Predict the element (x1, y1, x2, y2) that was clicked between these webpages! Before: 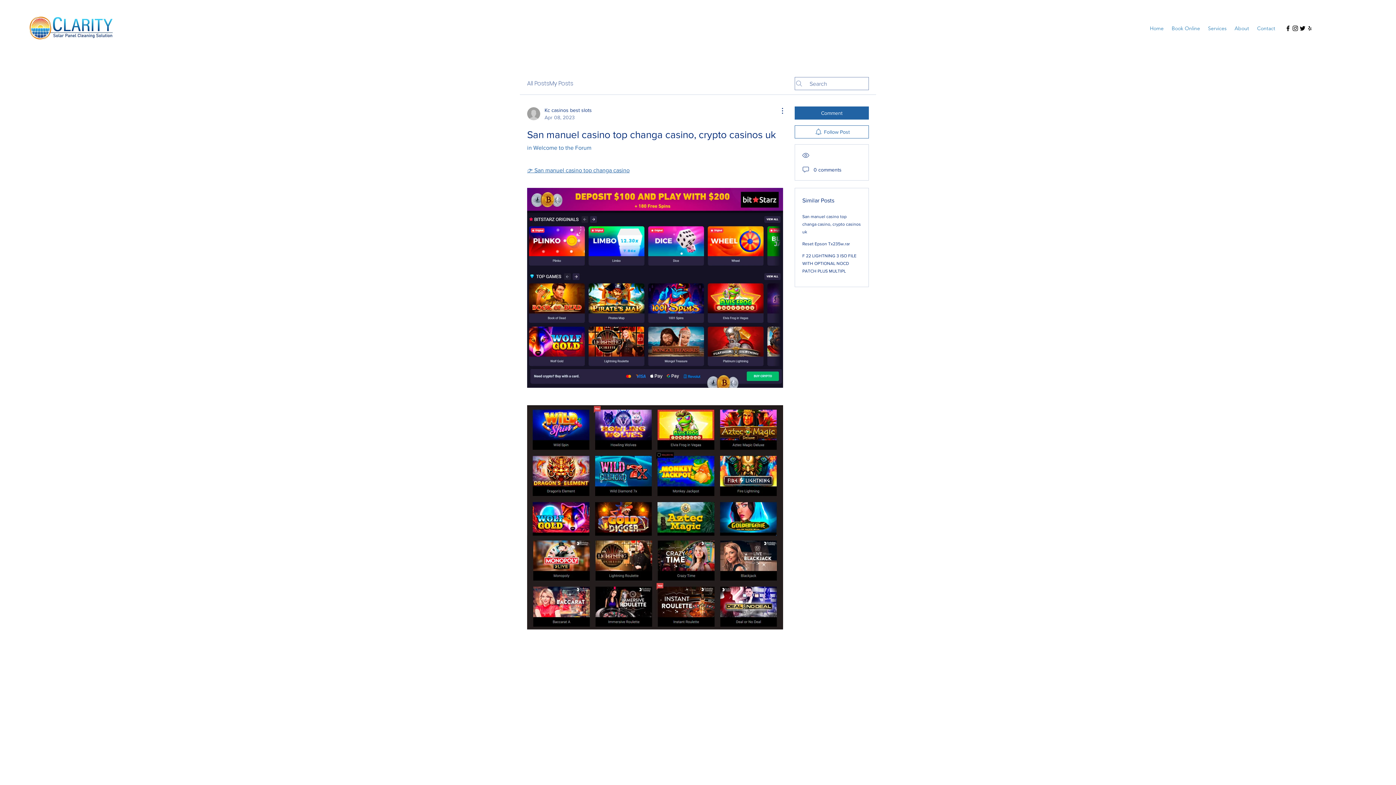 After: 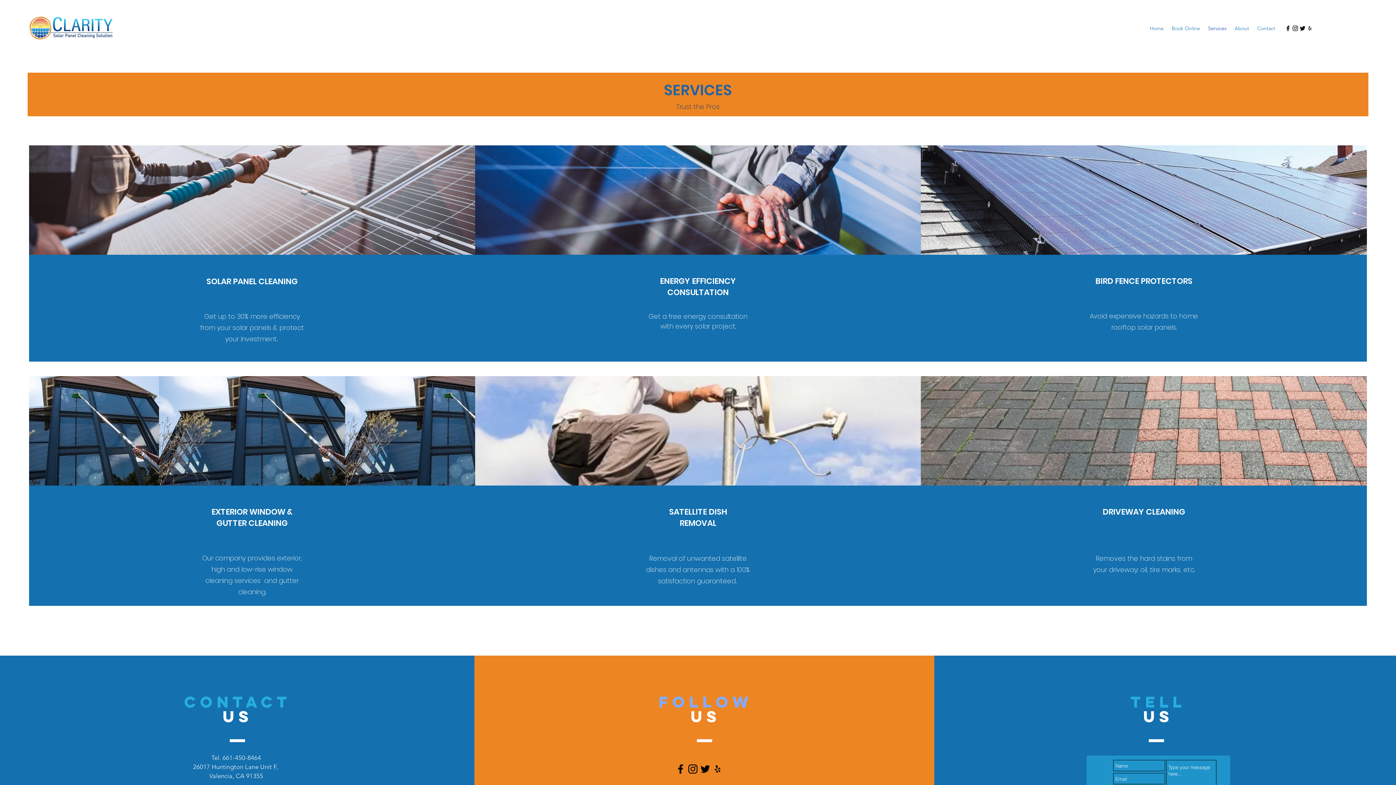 Action: bbox: (1204, 22, 1230, 33) label: Services